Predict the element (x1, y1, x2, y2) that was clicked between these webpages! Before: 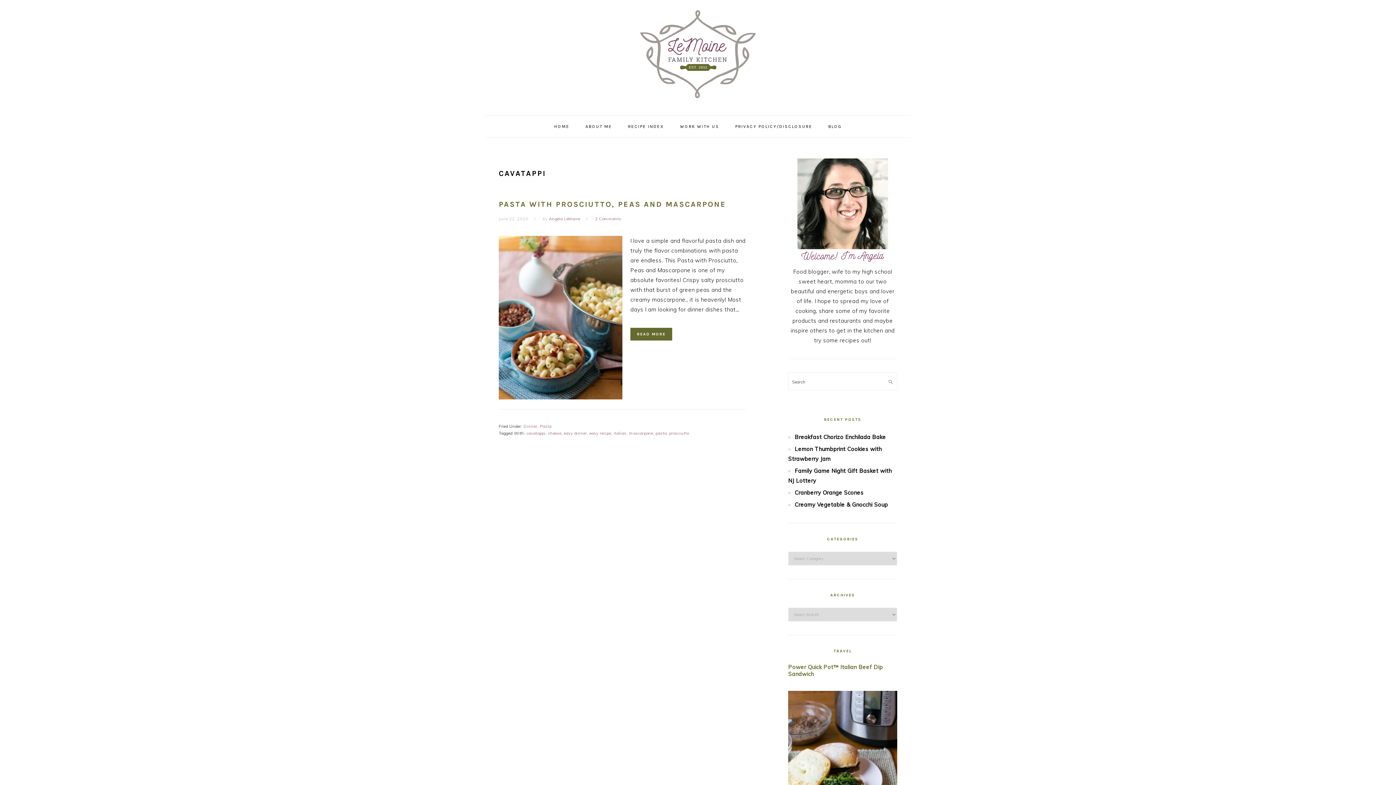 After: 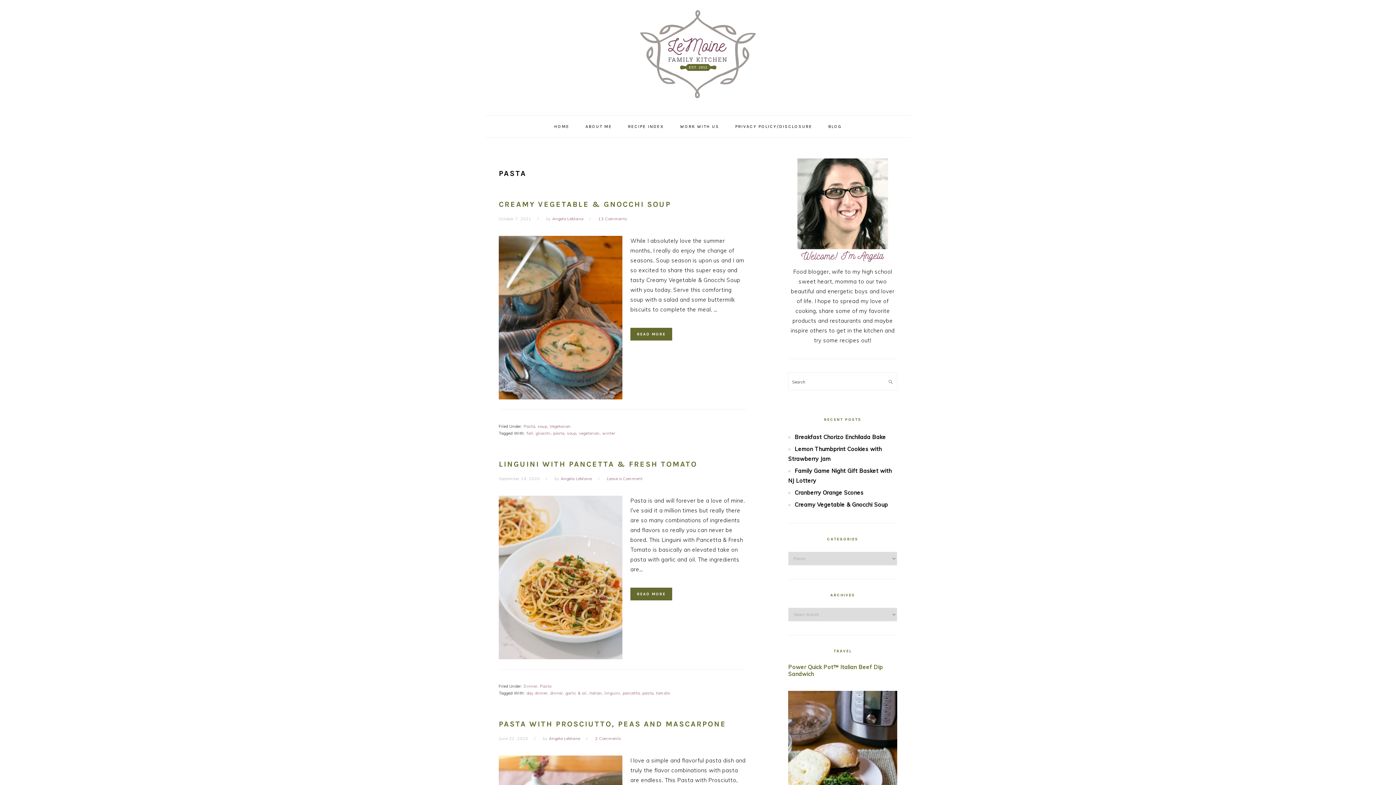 Action: label: Pasta bbox: (540, 424, 551, 429)